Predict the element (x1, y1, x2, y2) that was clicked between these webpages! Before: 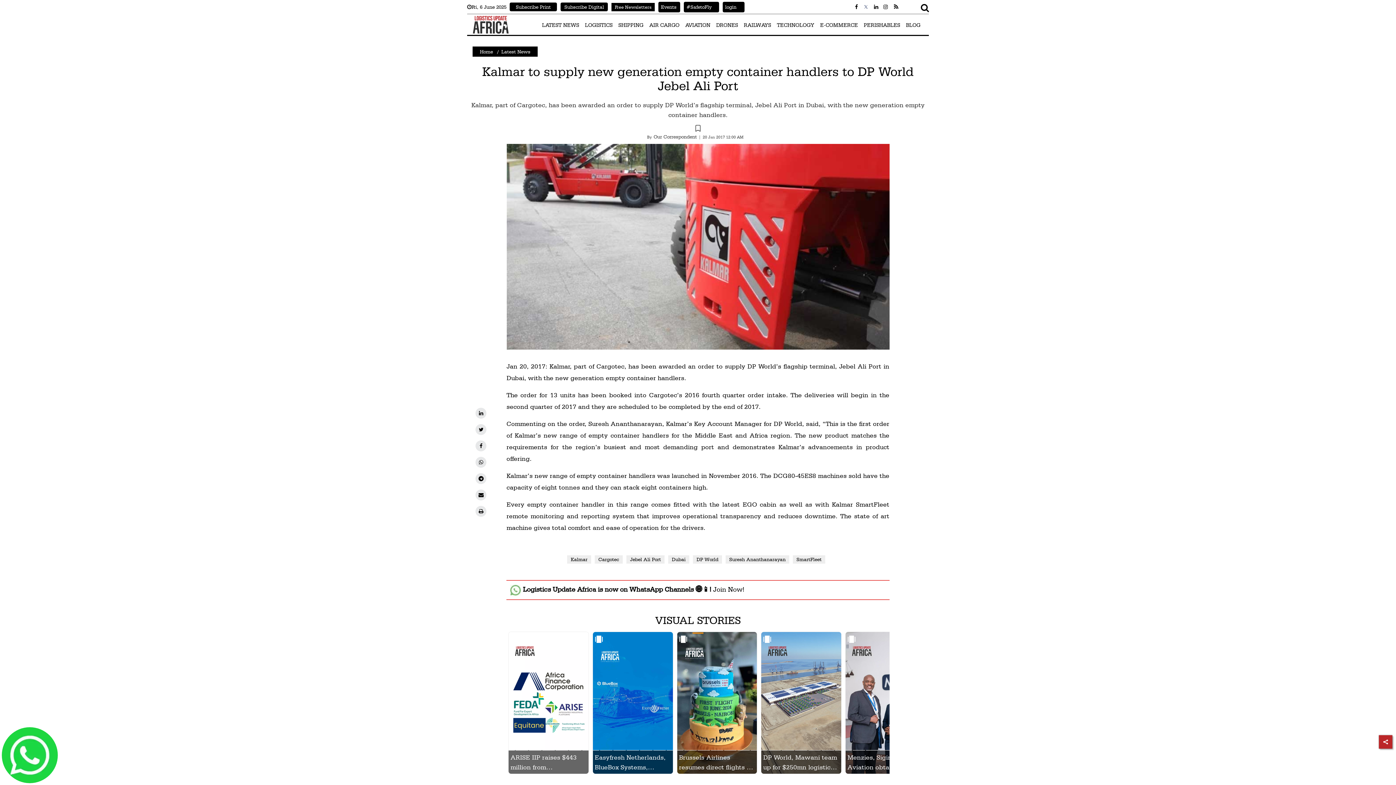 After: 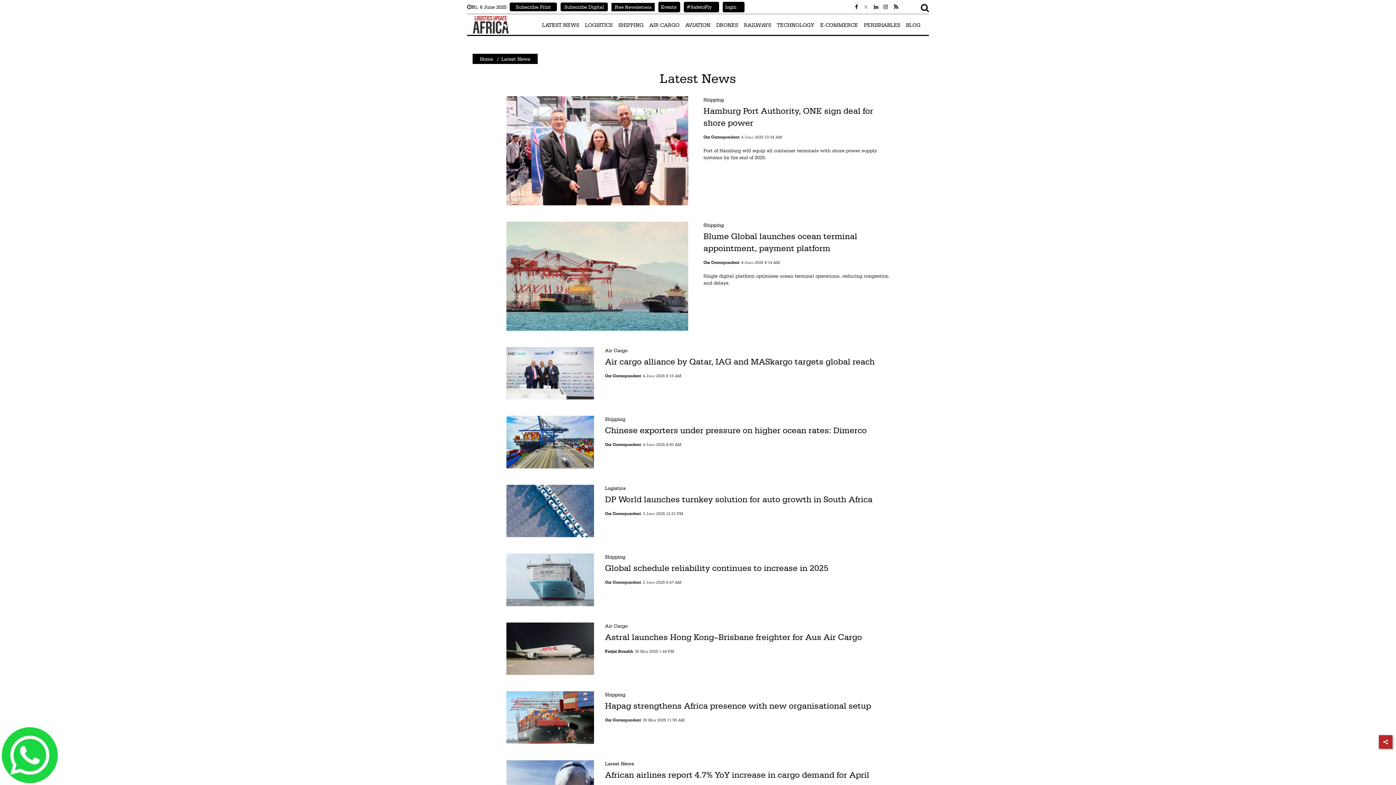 Action: label: Latest News bbox: (501, 48, 530, 54)